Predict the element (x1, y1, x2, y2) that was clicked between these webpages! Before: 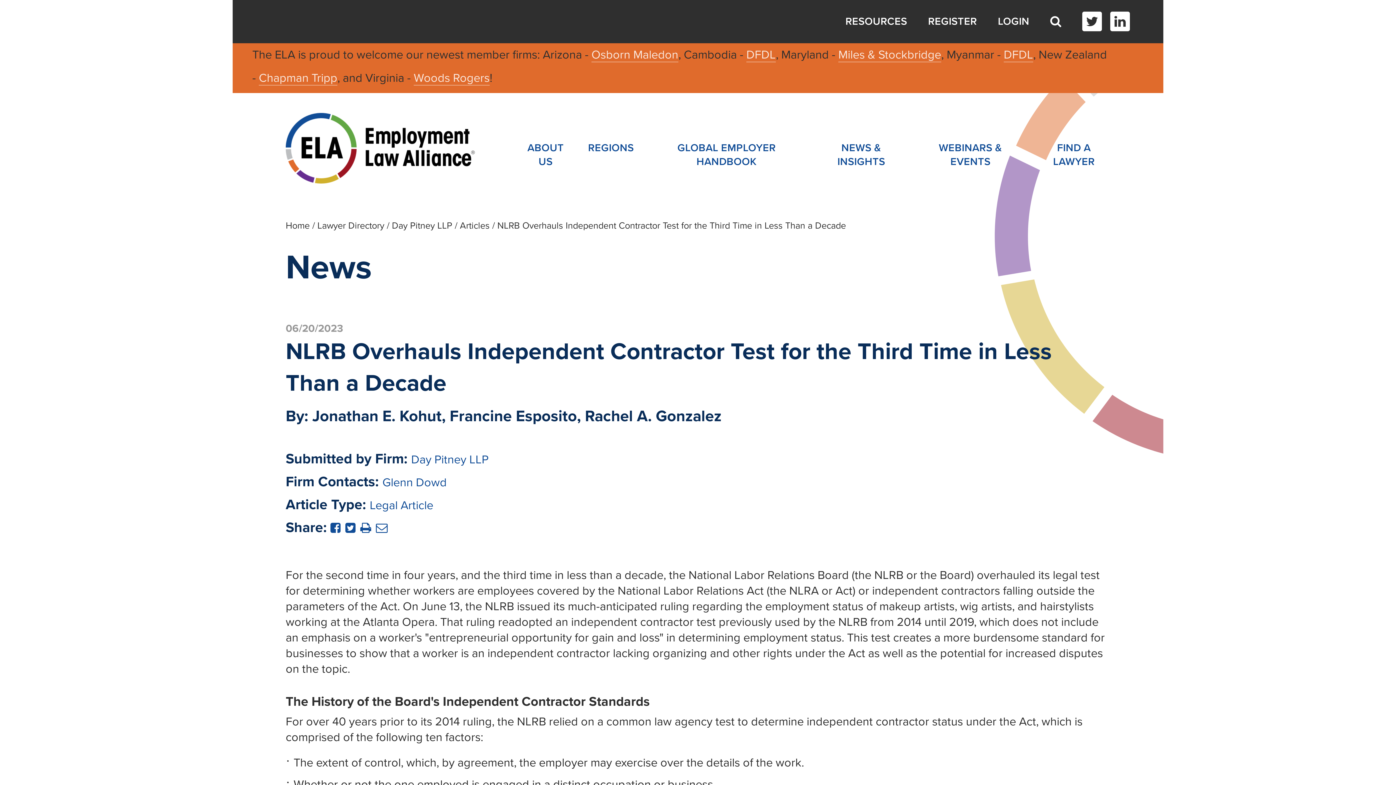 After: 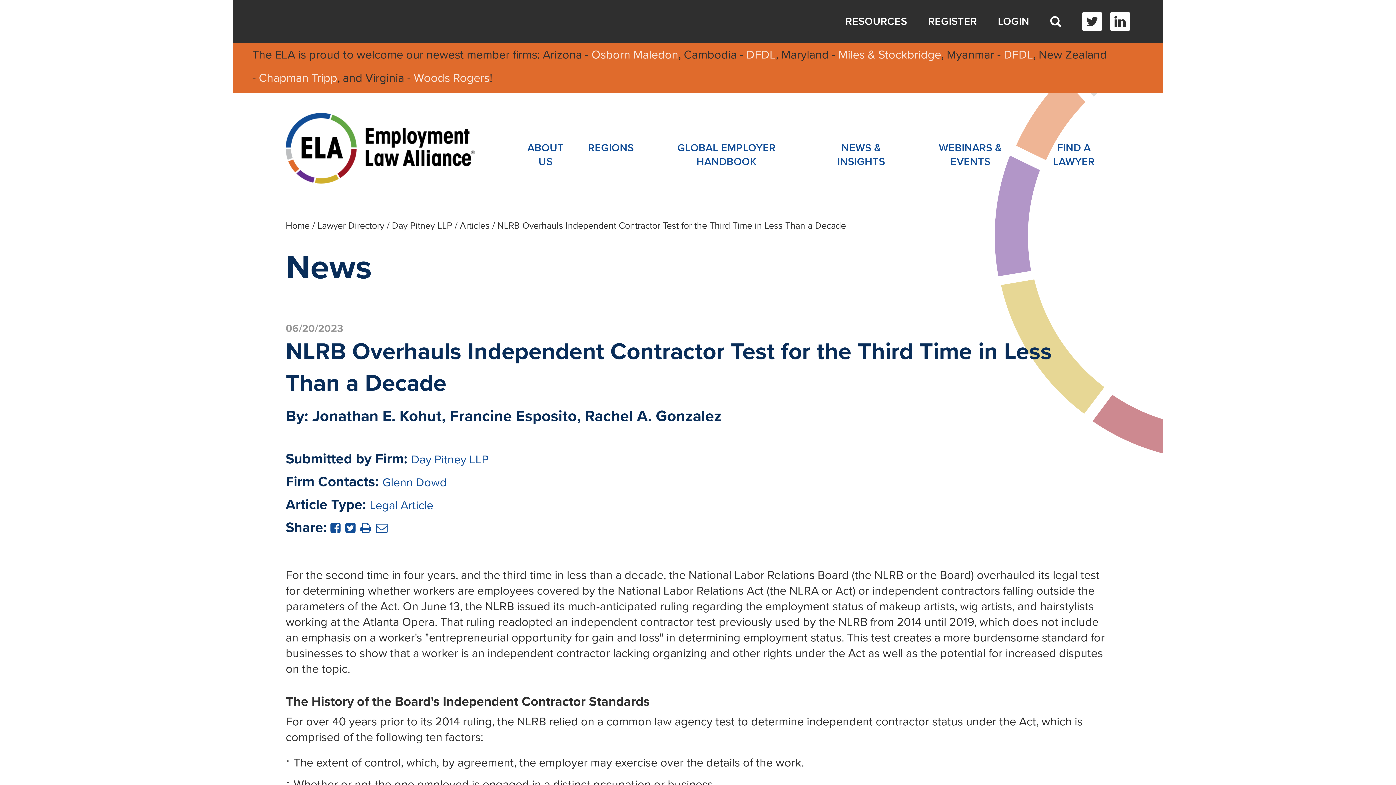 Action: bbox: (330, 521, 340, 535)